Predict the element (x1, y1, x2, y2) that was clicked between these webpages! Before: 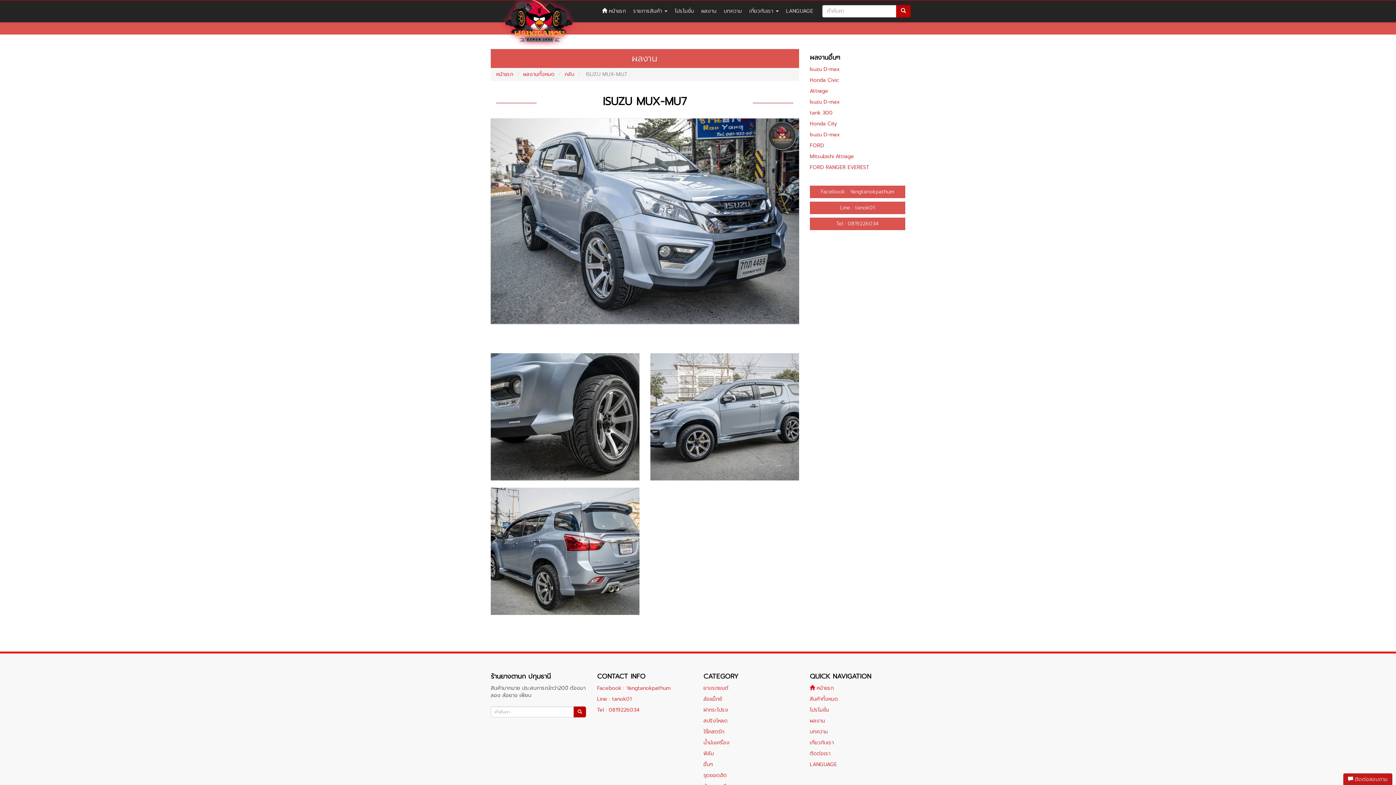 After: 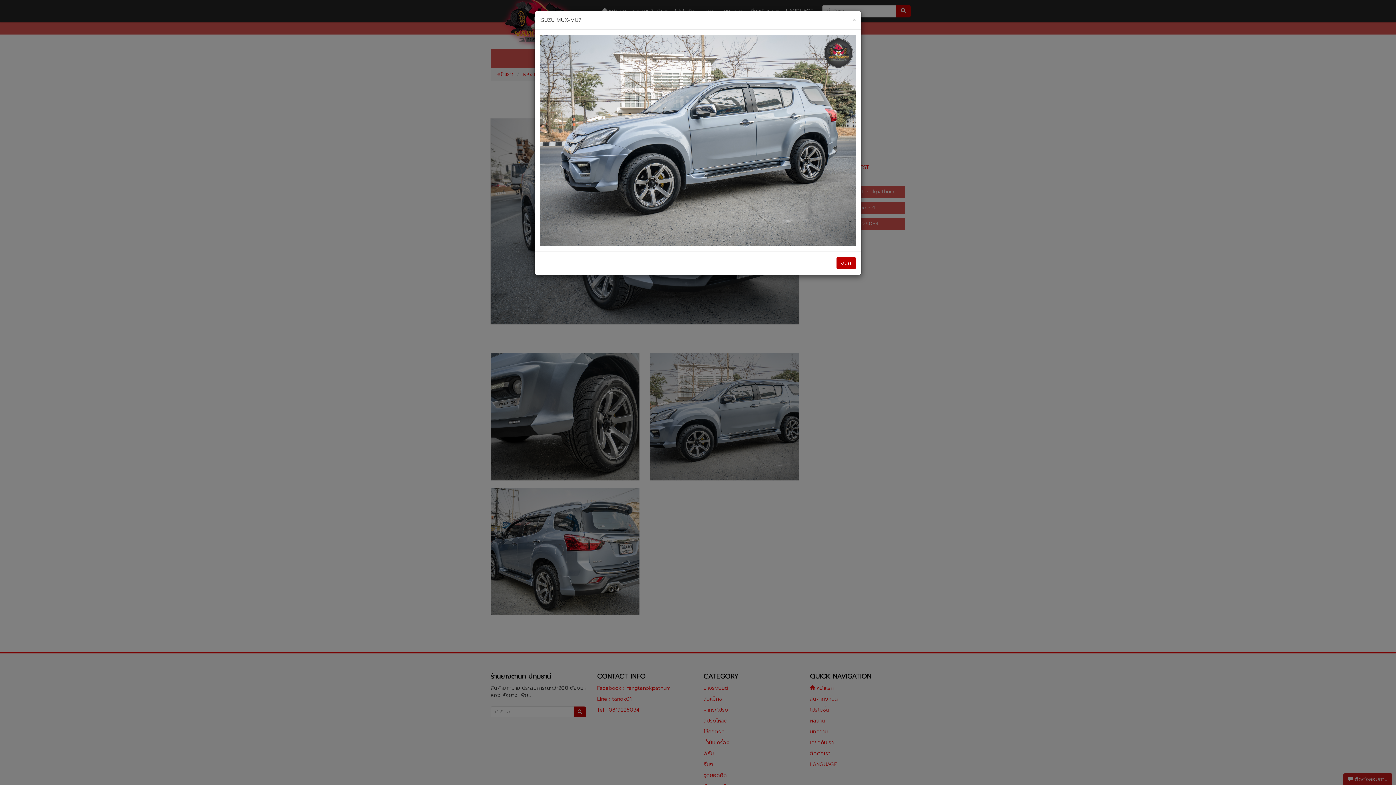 Action: bbox: (650, 416, 799, 424)